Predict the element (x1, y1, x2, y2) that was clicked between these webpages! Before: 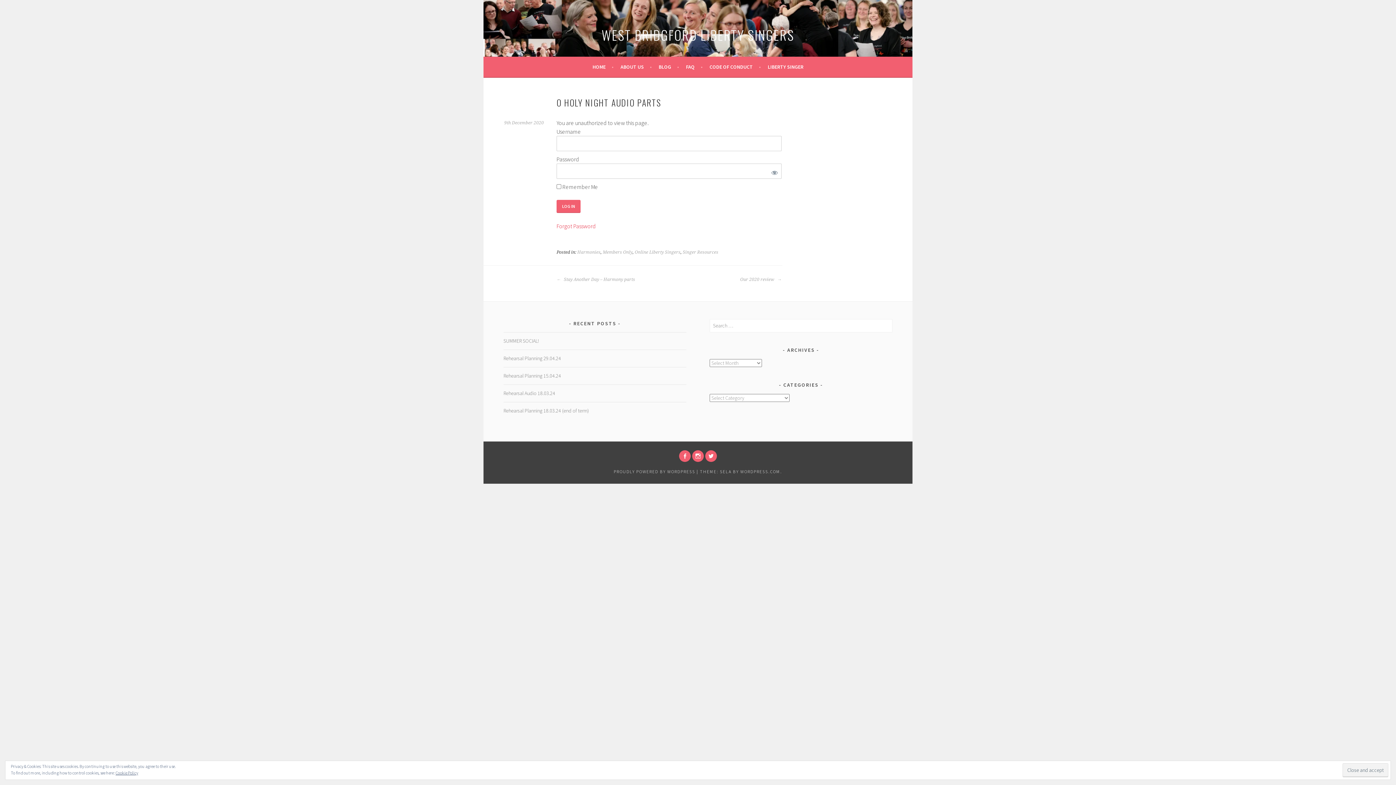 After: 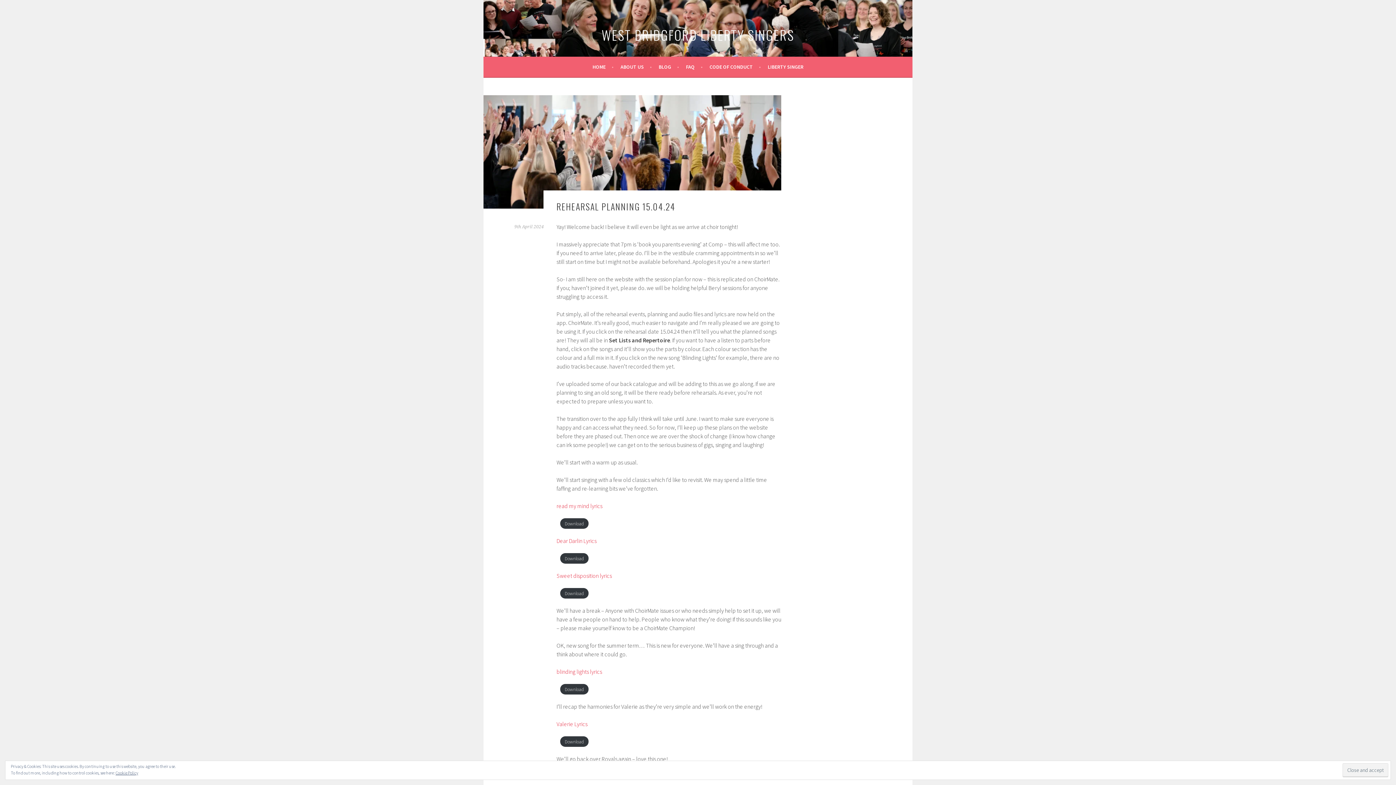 Action: bbox: (503, 372, 561, 379) label: Rehearsal Planning 15.04.24